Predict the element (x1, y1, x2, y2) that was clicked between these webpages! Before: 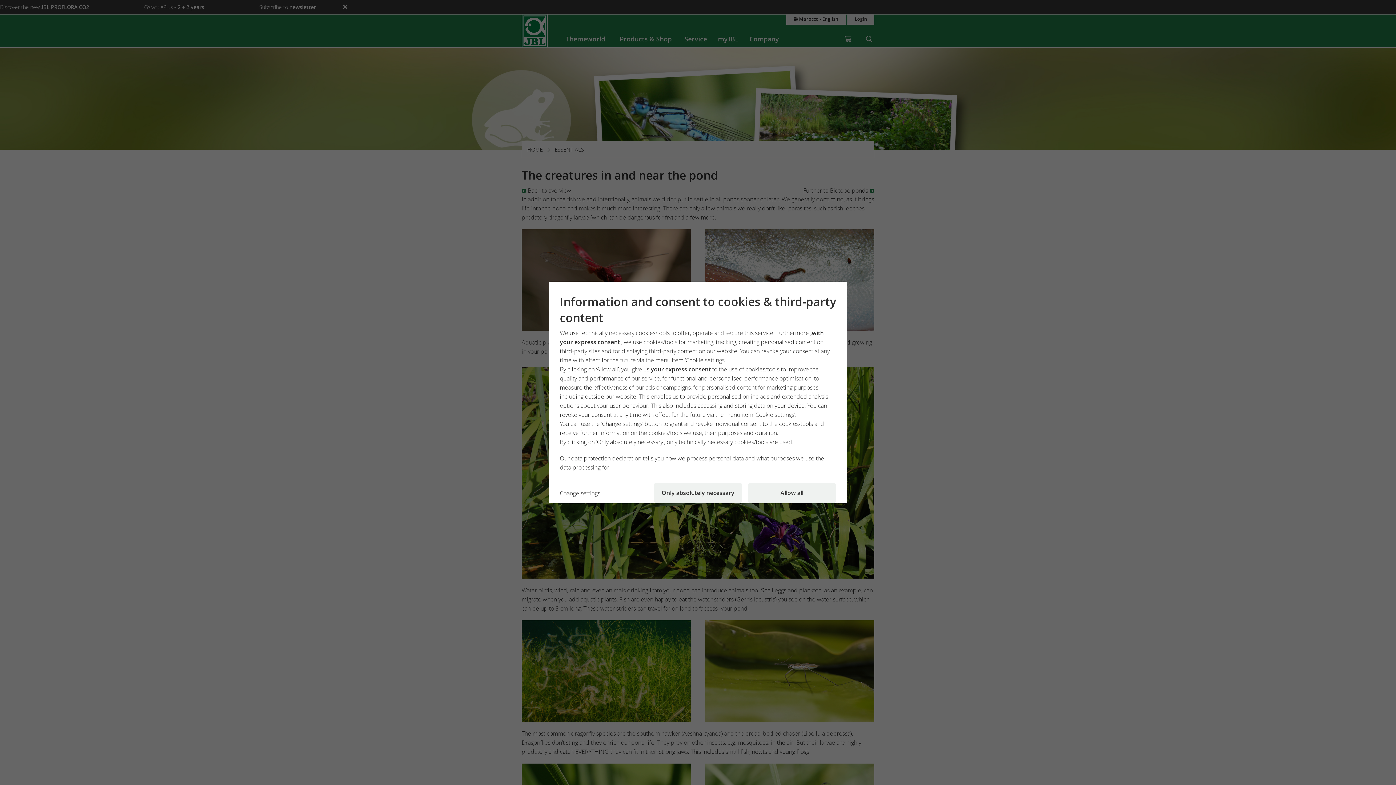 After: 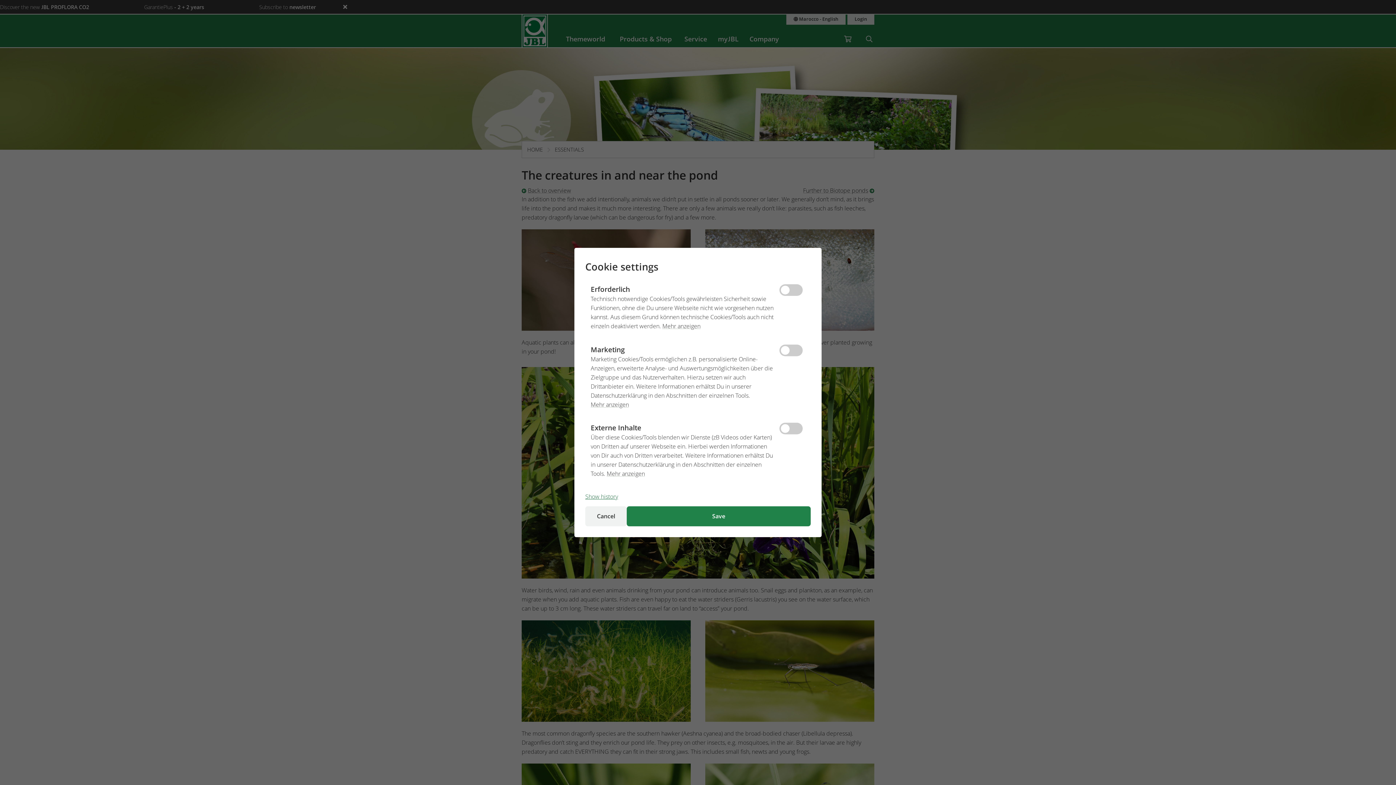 Action: bbox: (560, 483, 648, 503) label: Change settings